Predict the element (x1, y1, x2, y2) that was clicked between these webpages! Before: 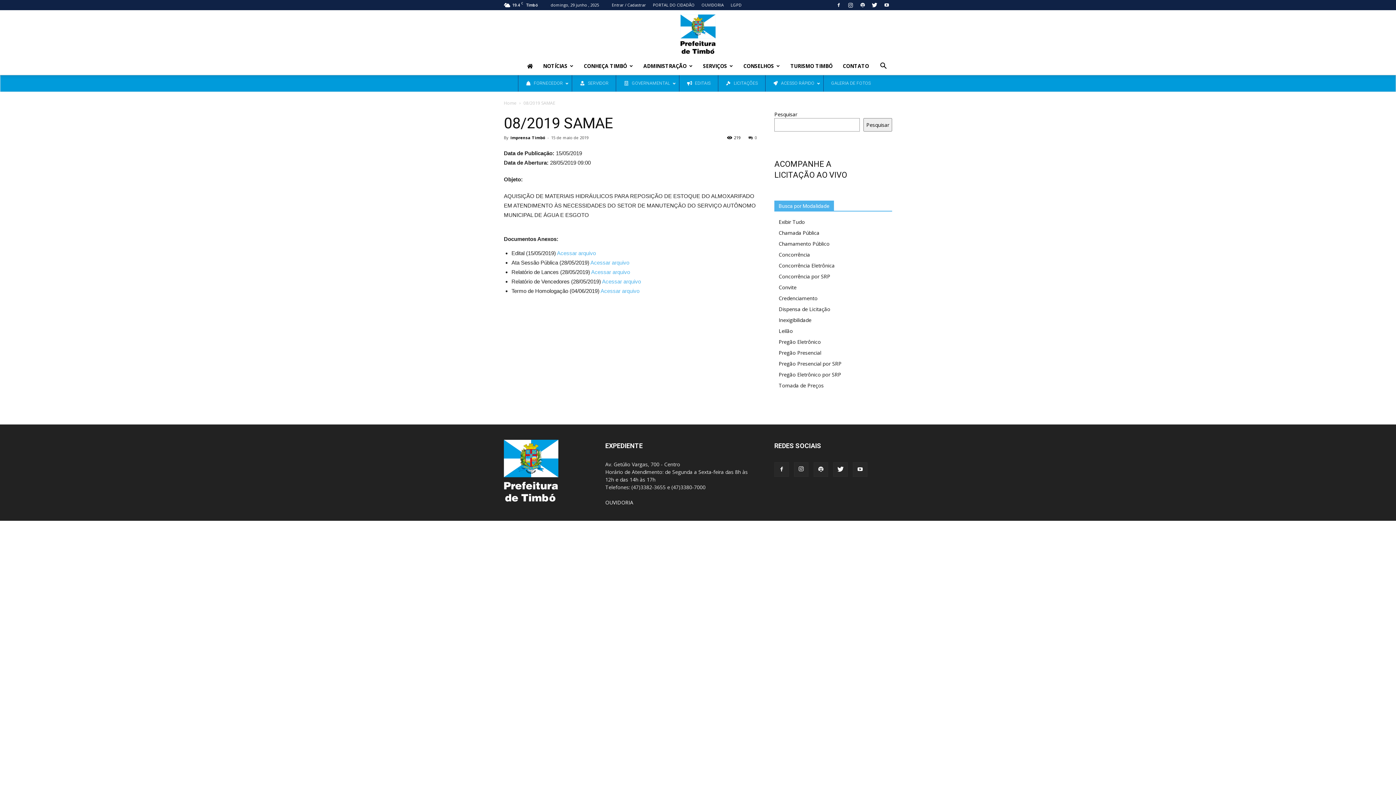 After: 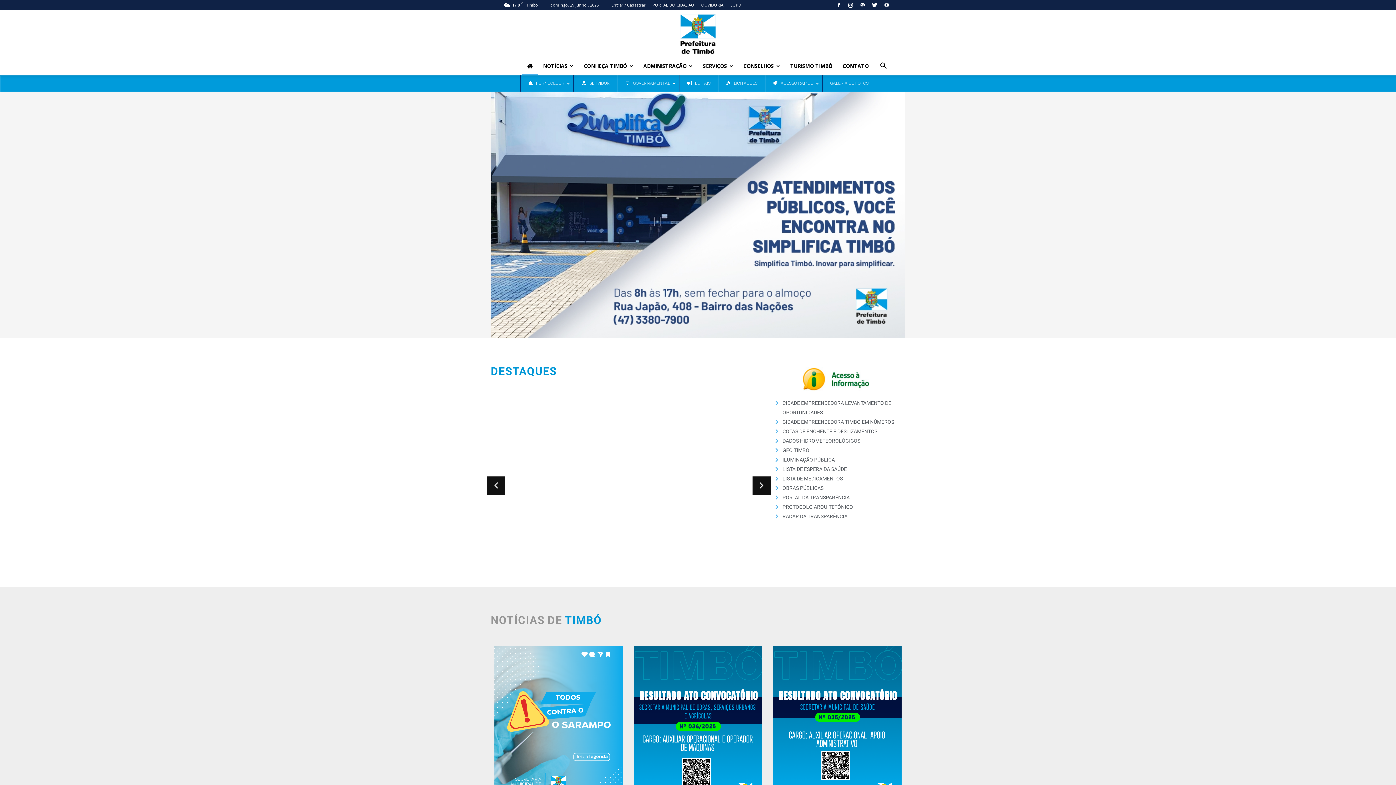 Action: label: Prefeitura de Timbó bbox: (0, 12, 1396, 56)